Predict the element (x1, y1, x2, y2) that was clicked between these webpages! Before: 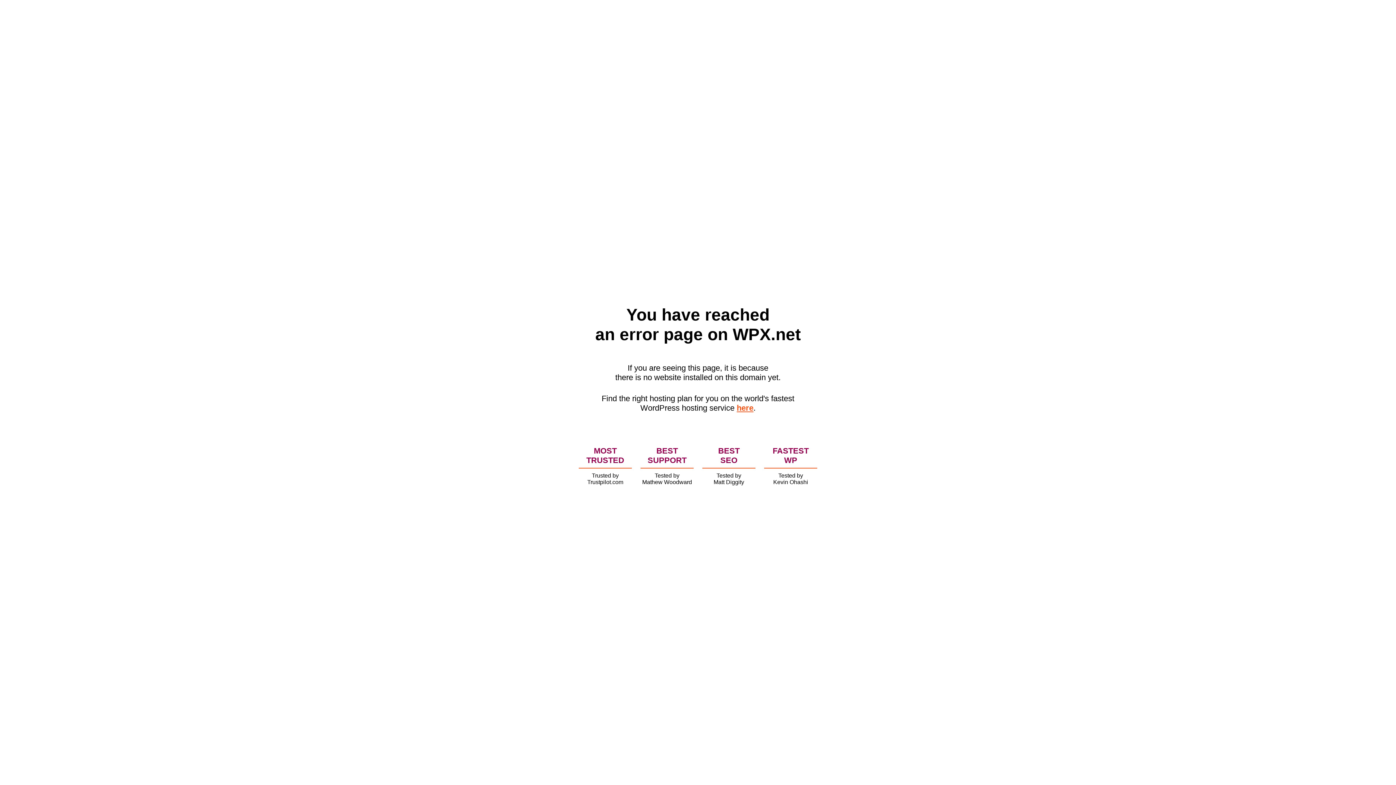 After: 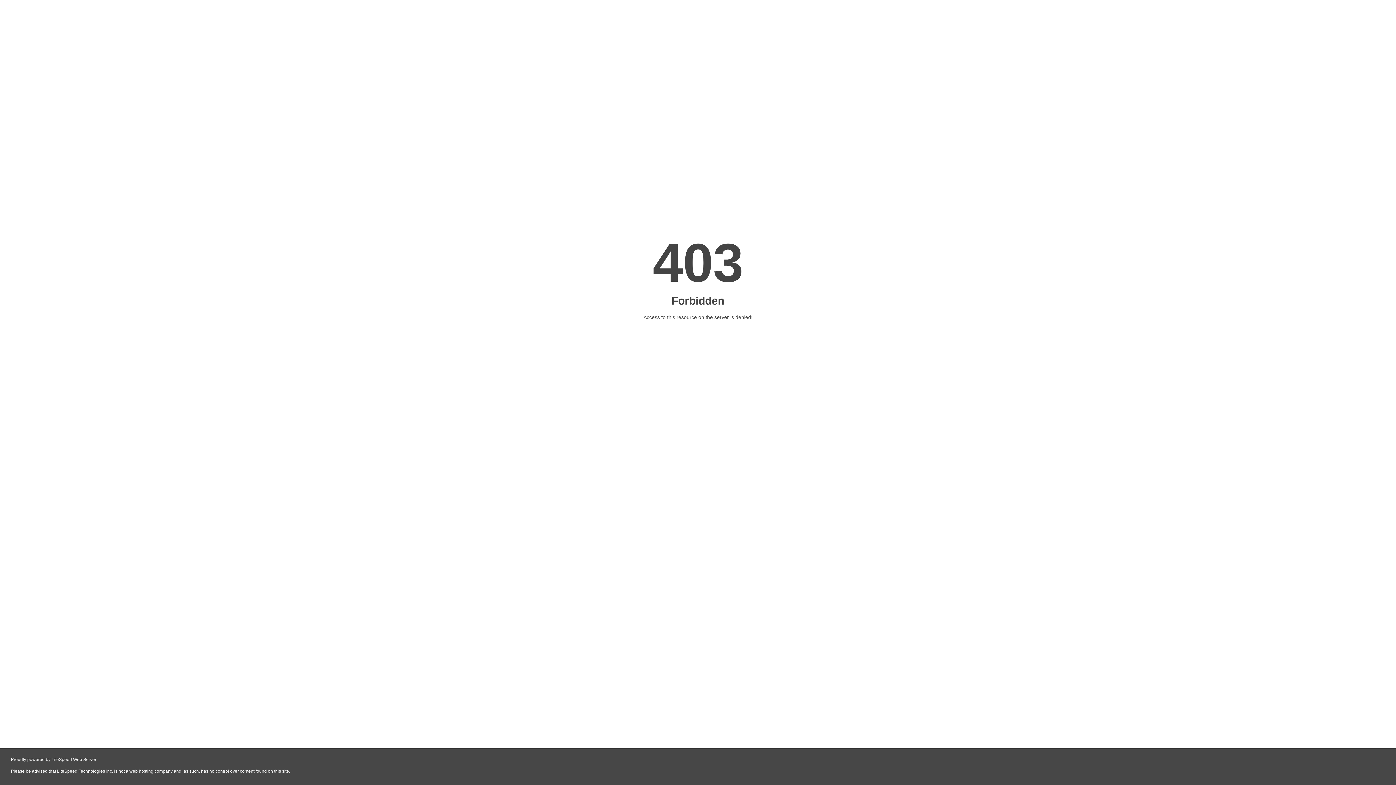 Action: bbox: (736, 403, 753, 412) label: here